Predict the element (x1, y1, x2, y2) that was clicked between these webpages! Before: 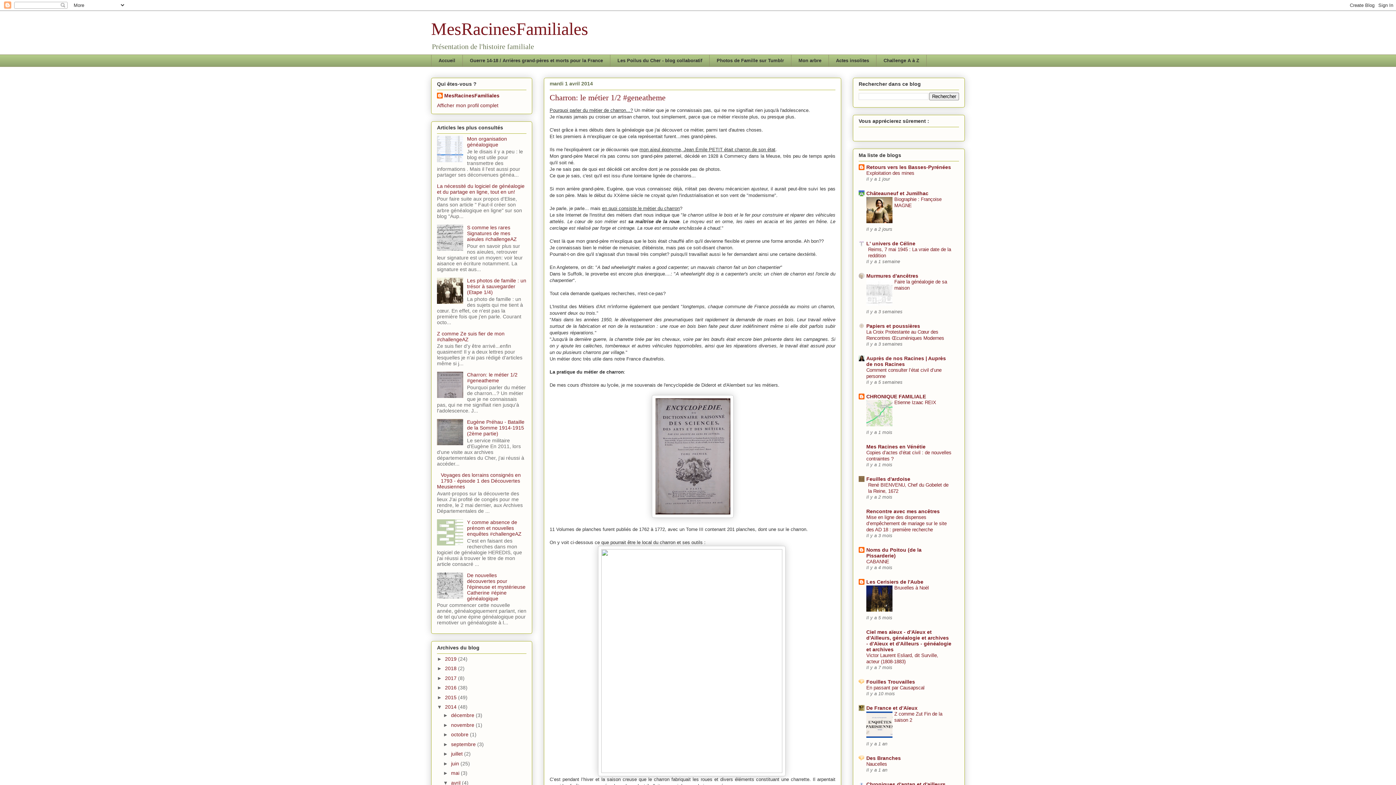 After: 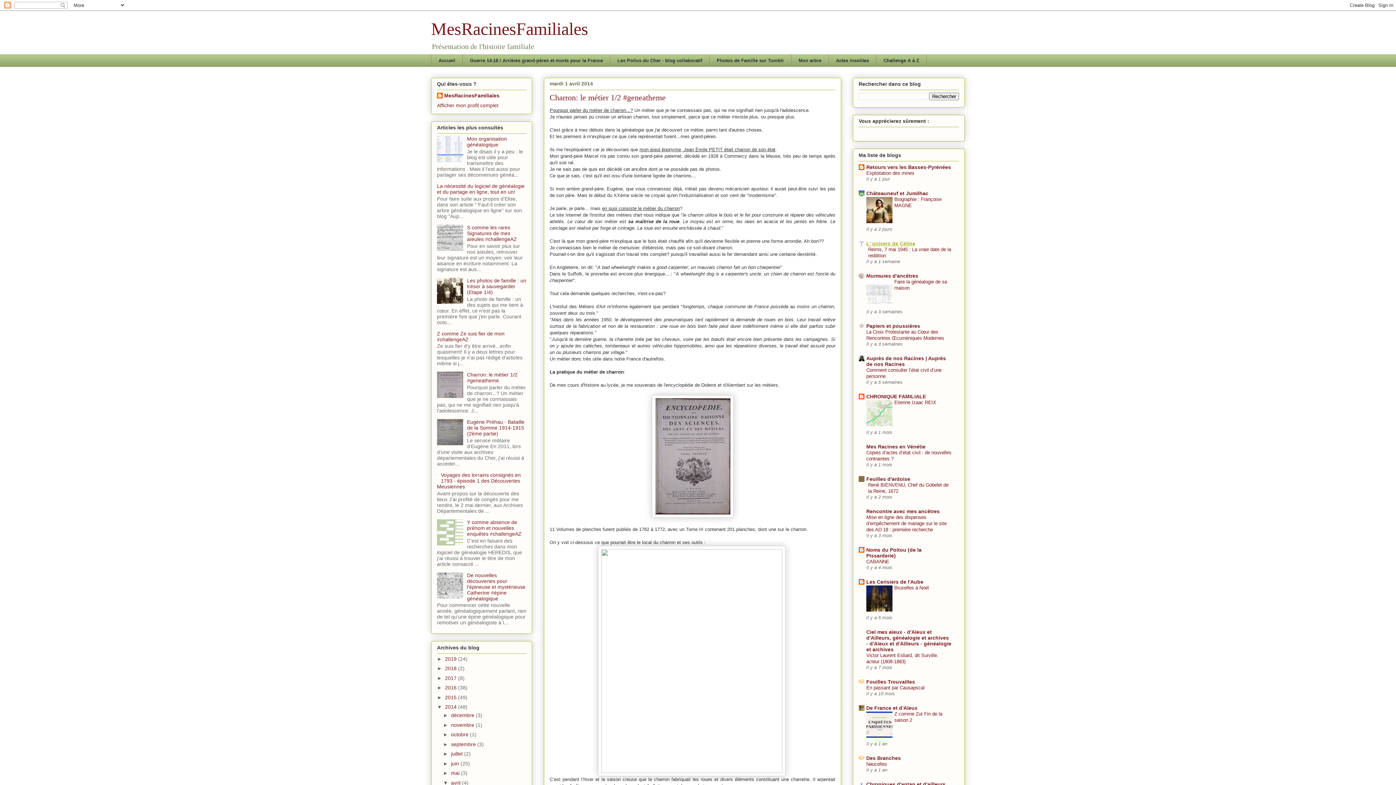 Action: label: L' univers de Céline bbox: (866, 240, 915, 246)